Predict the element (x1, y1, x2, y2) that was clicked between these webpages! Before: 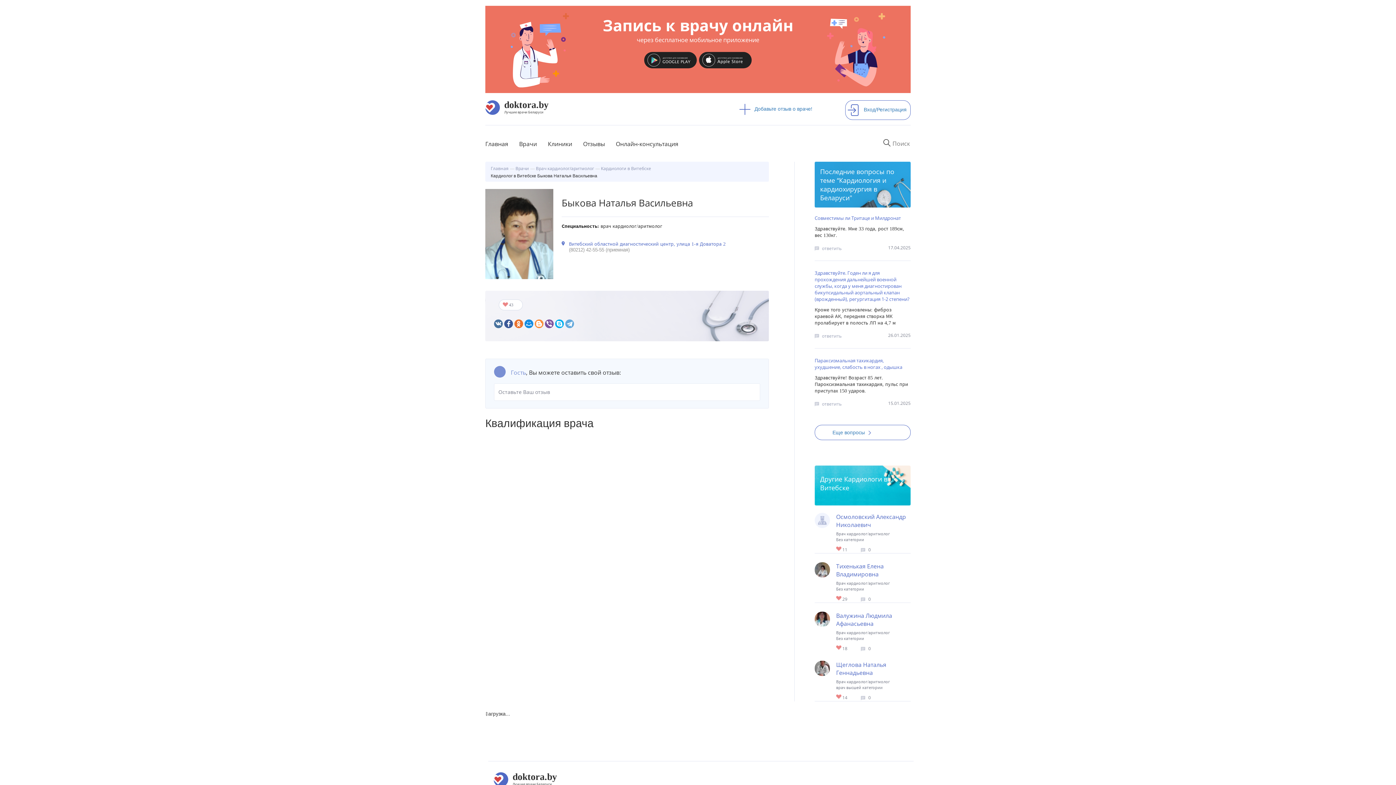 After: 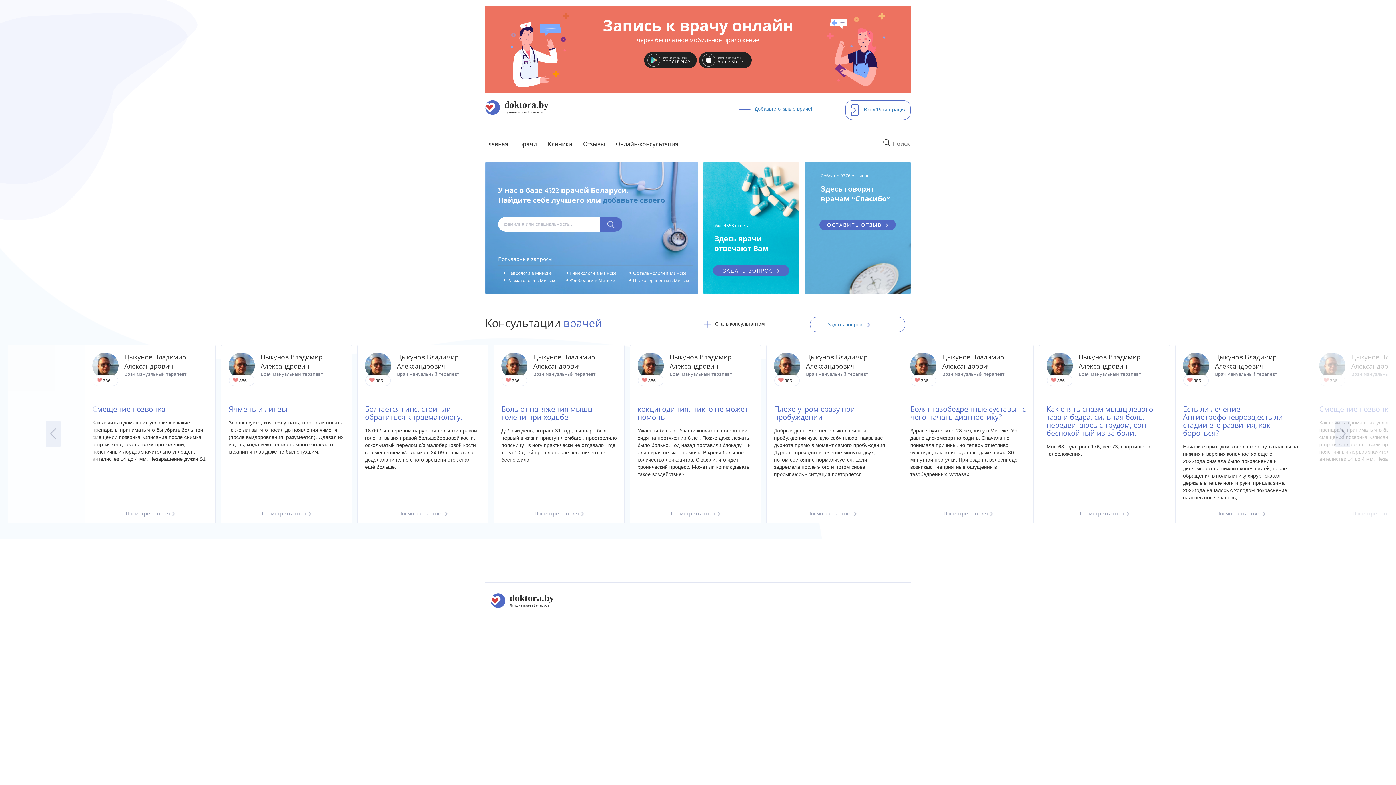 Action: label: doktora.by
Лучшие врачи Беларуси bbox: (512, 772, 562, 786)